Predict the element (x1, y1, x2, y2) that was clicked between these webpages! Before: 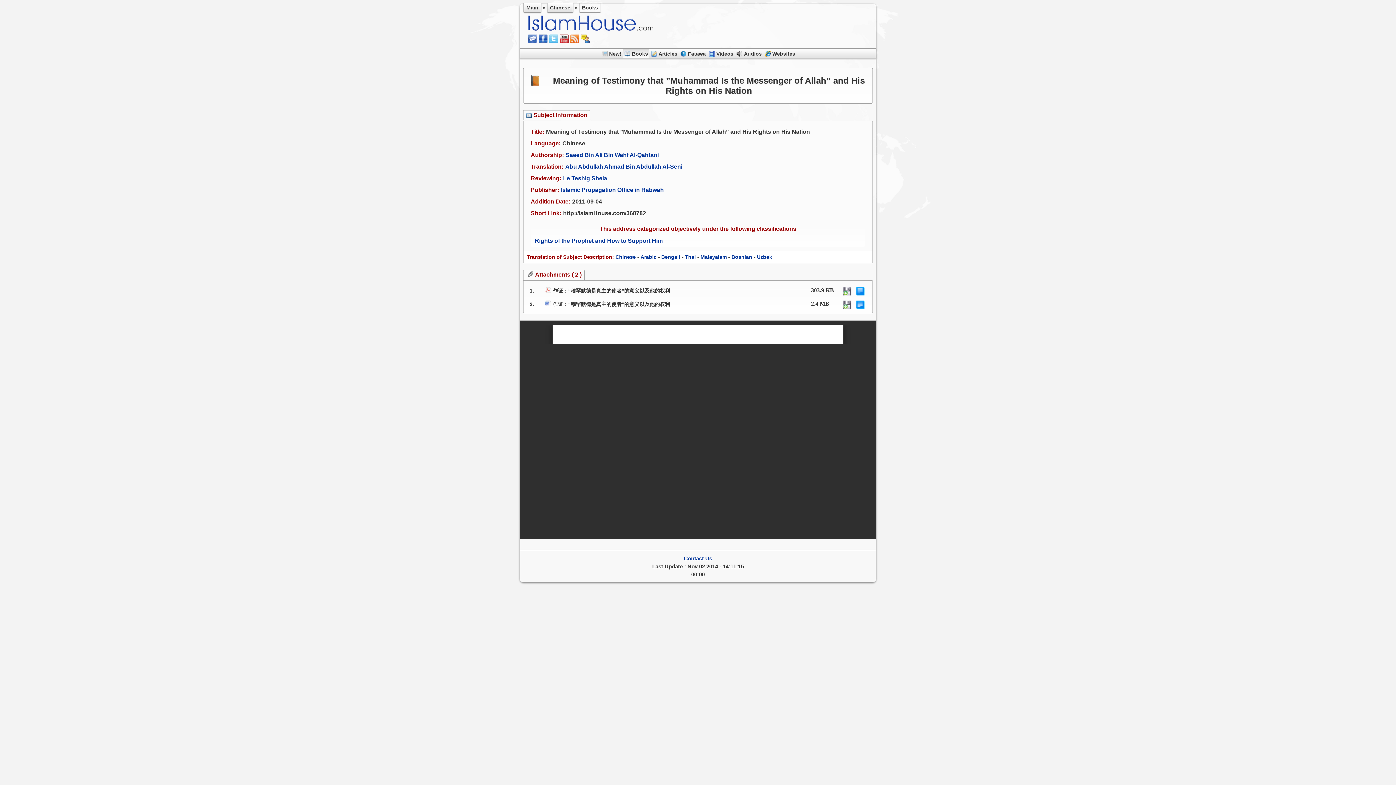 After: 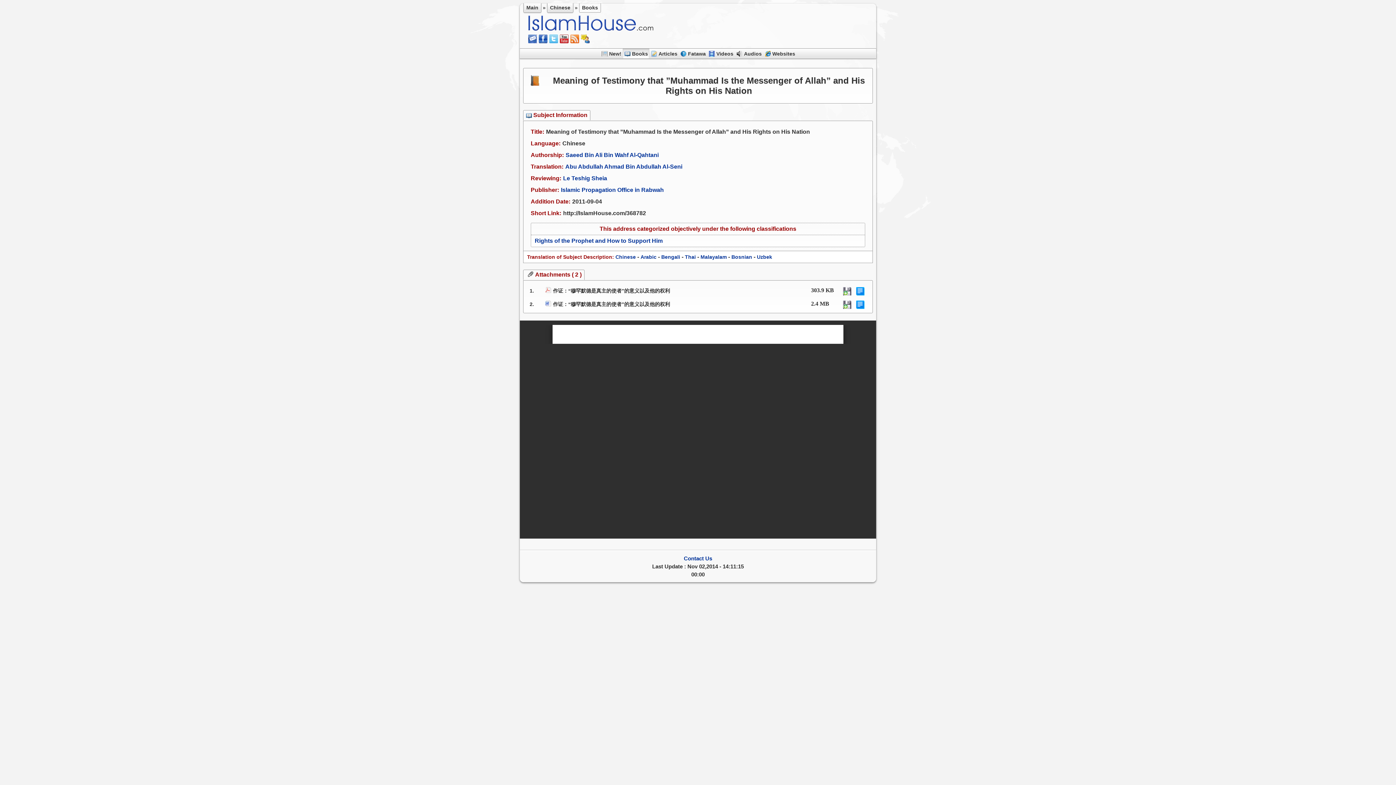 Action: bbox: (528, 38, 537, 44)